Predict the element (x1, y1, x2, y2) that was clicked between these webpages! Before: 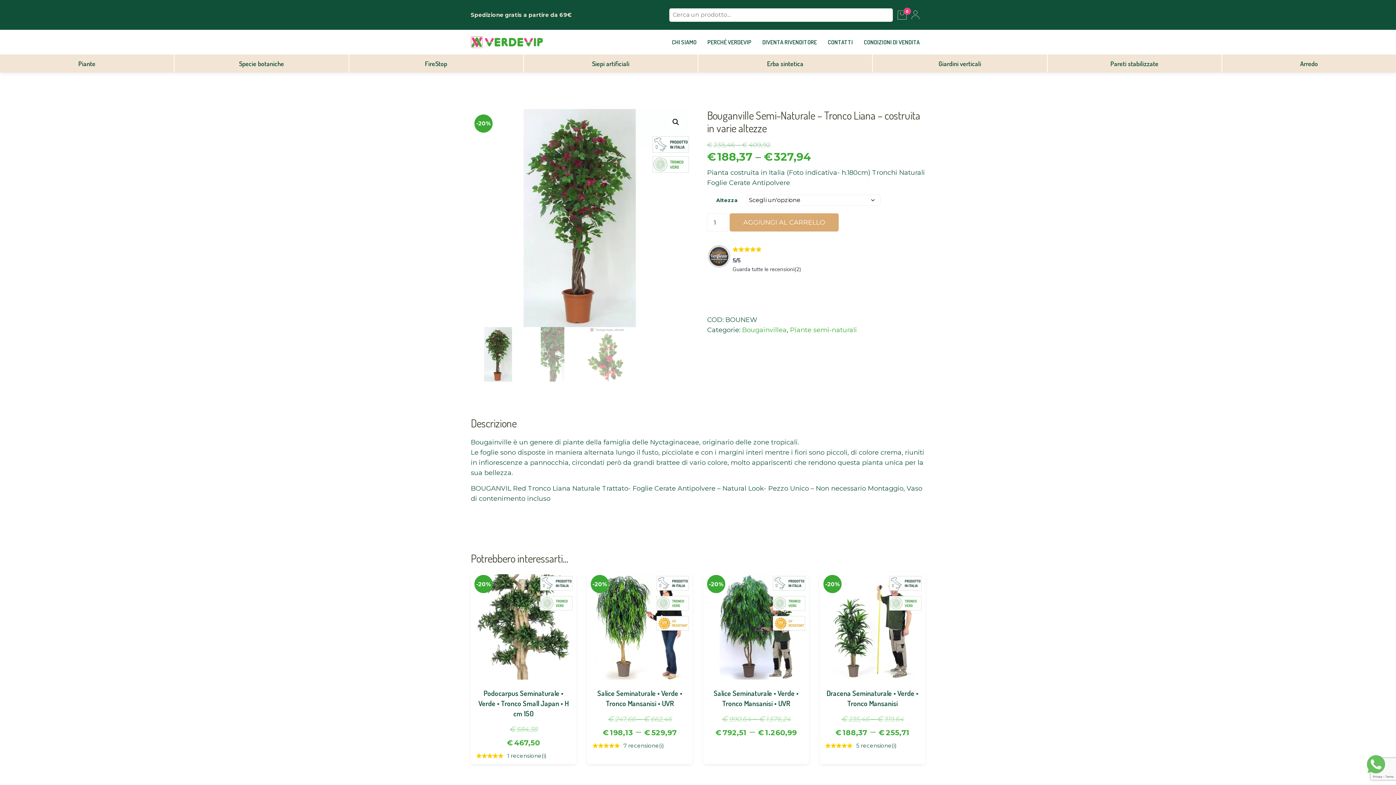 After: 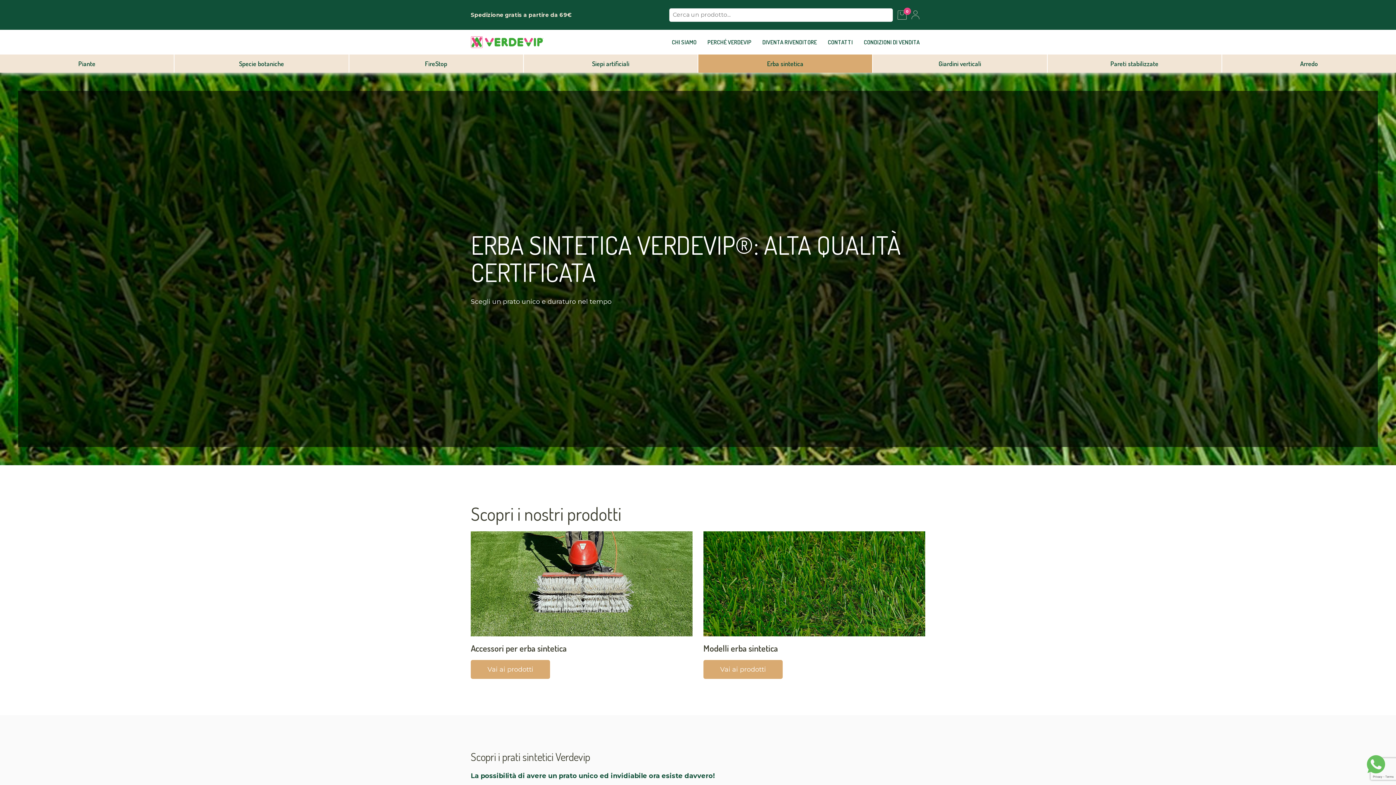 Action: bbox: (698, 54, 872, 72)